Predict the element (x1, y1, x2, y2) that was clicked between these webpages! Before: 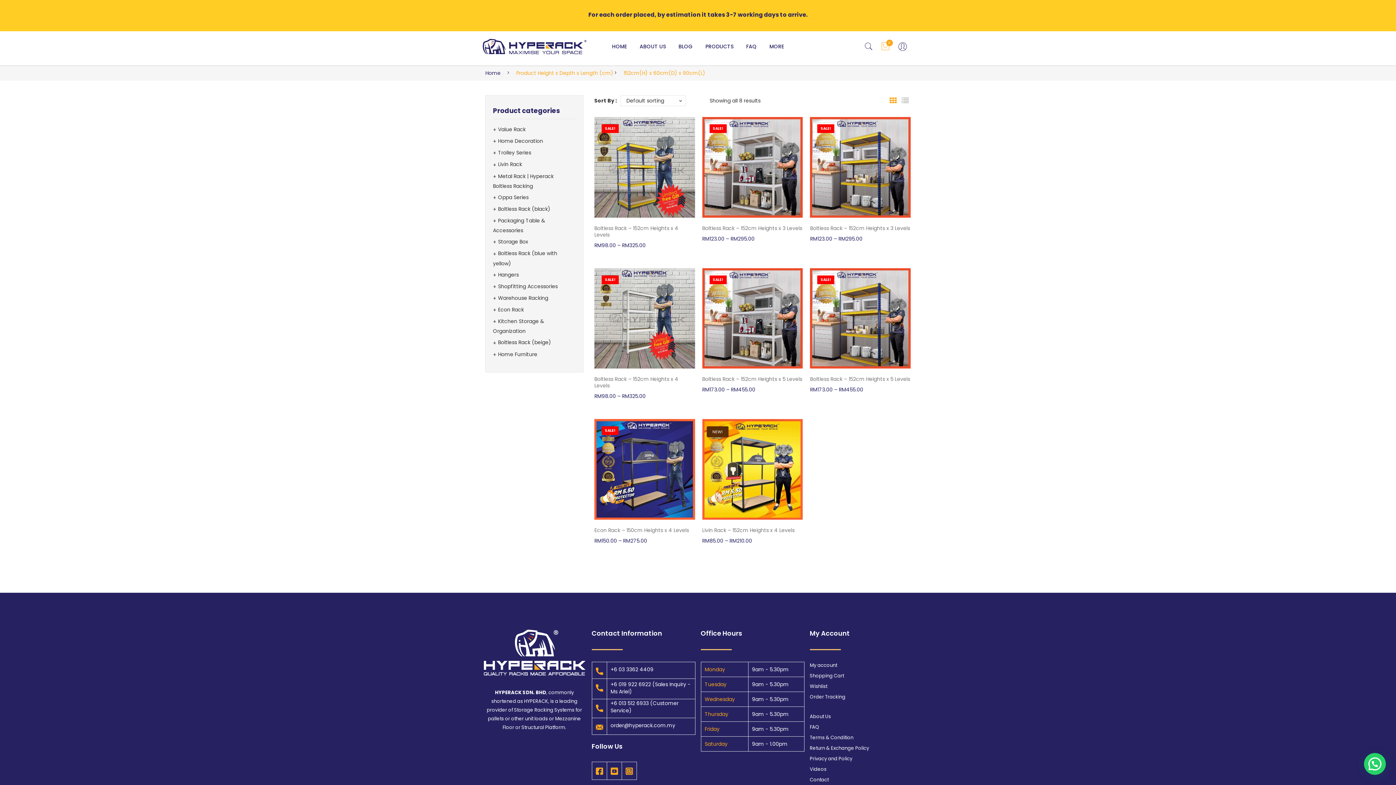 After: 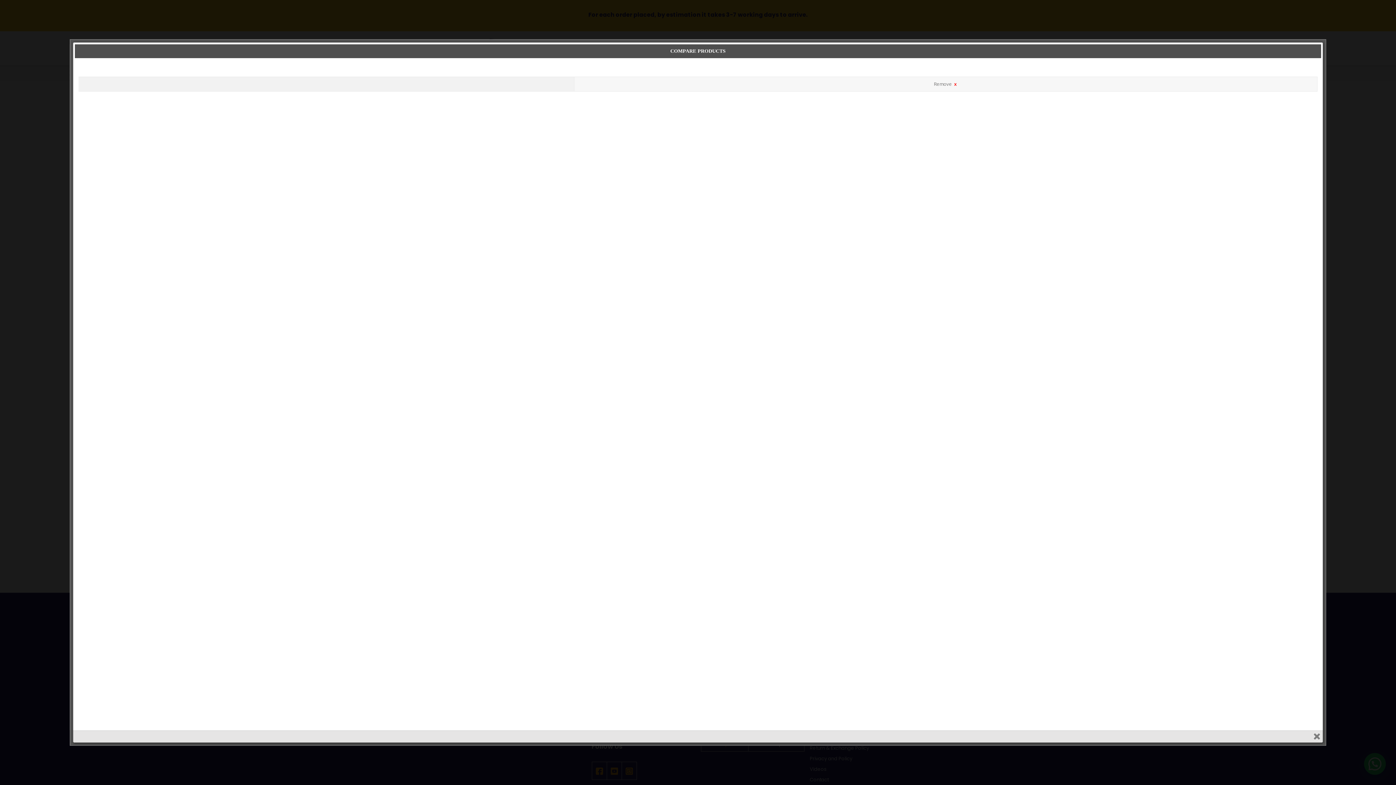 Action: bbox: (779, 295, 795, 311) label: Compare